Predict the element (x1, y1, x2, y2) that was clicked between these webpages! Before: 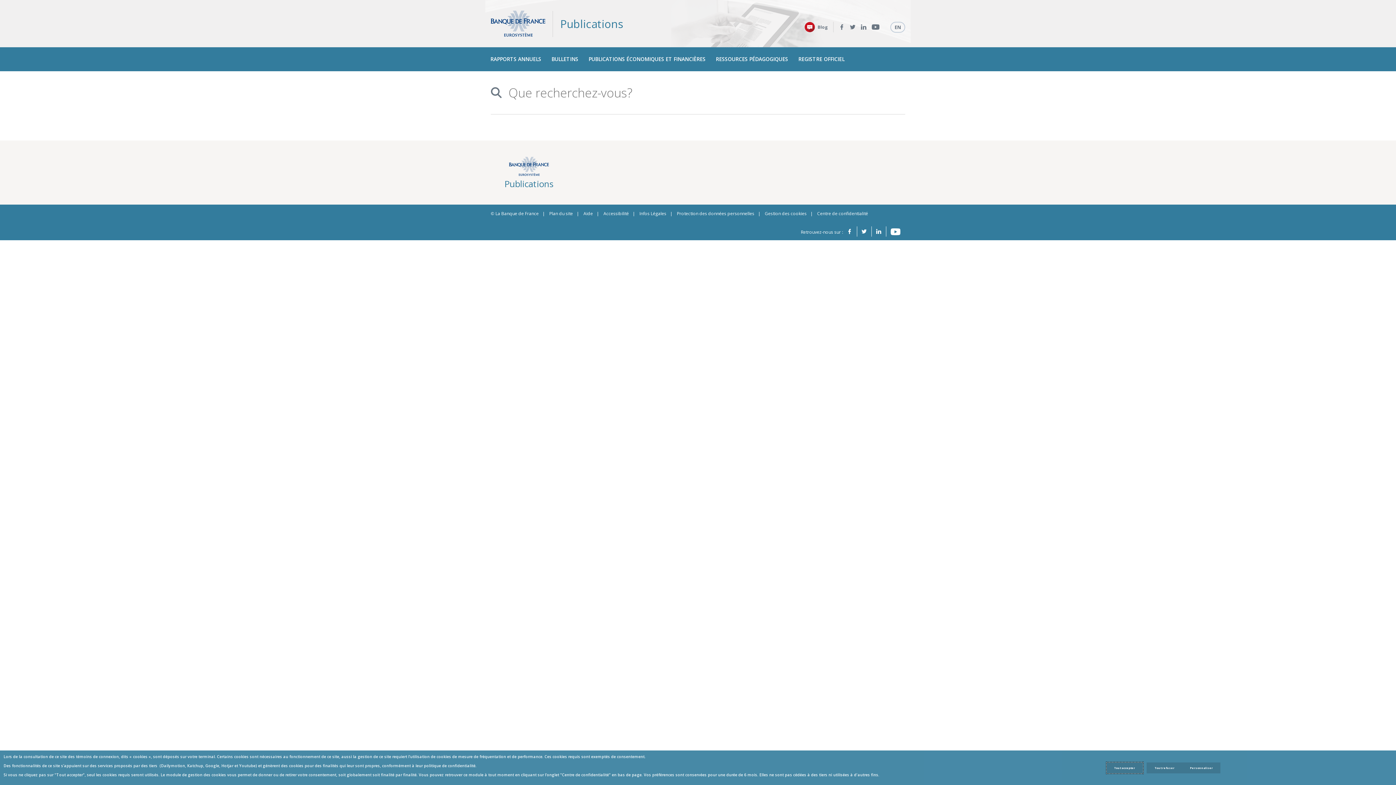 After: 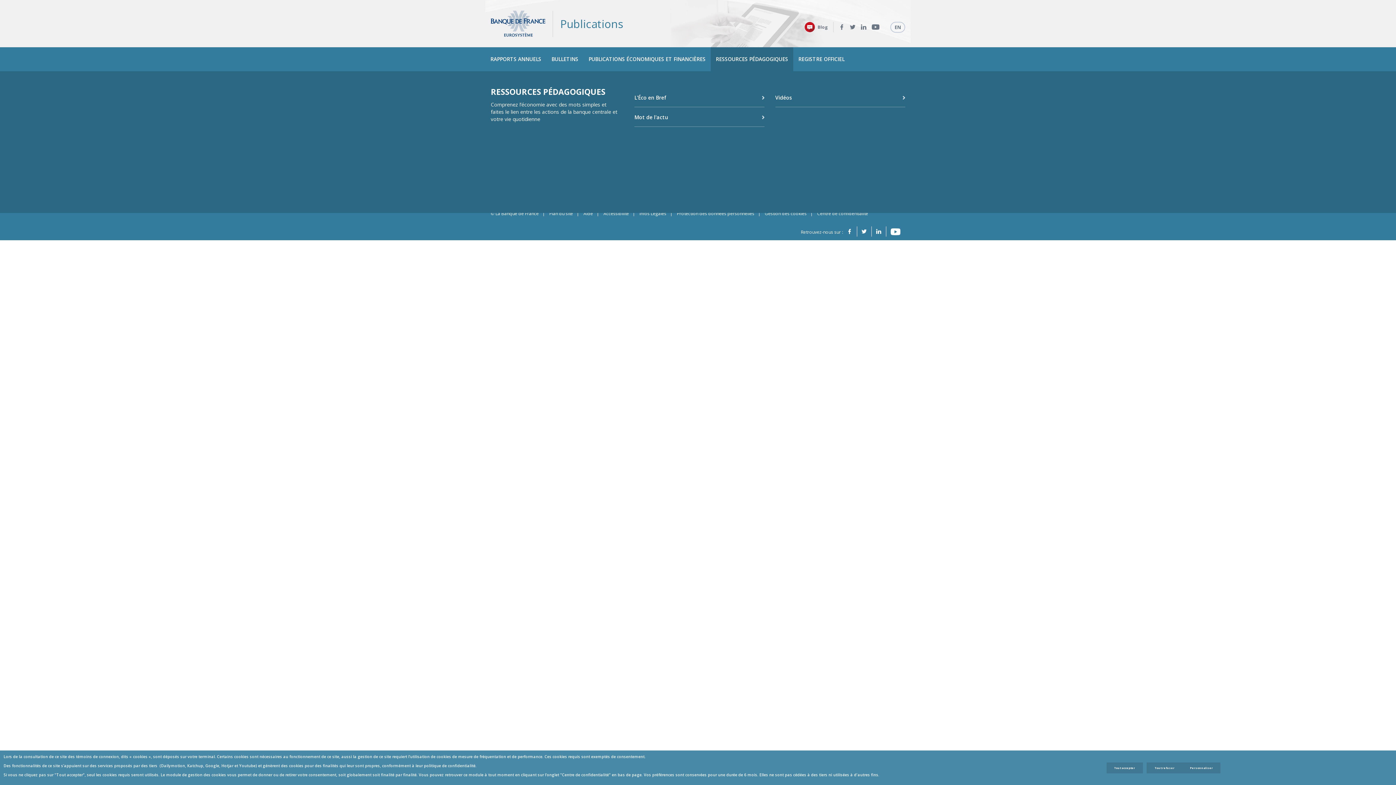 Action: bbox: (710, 47, 793, 71) label: RESSOURCES PÉDAGOGIQUES